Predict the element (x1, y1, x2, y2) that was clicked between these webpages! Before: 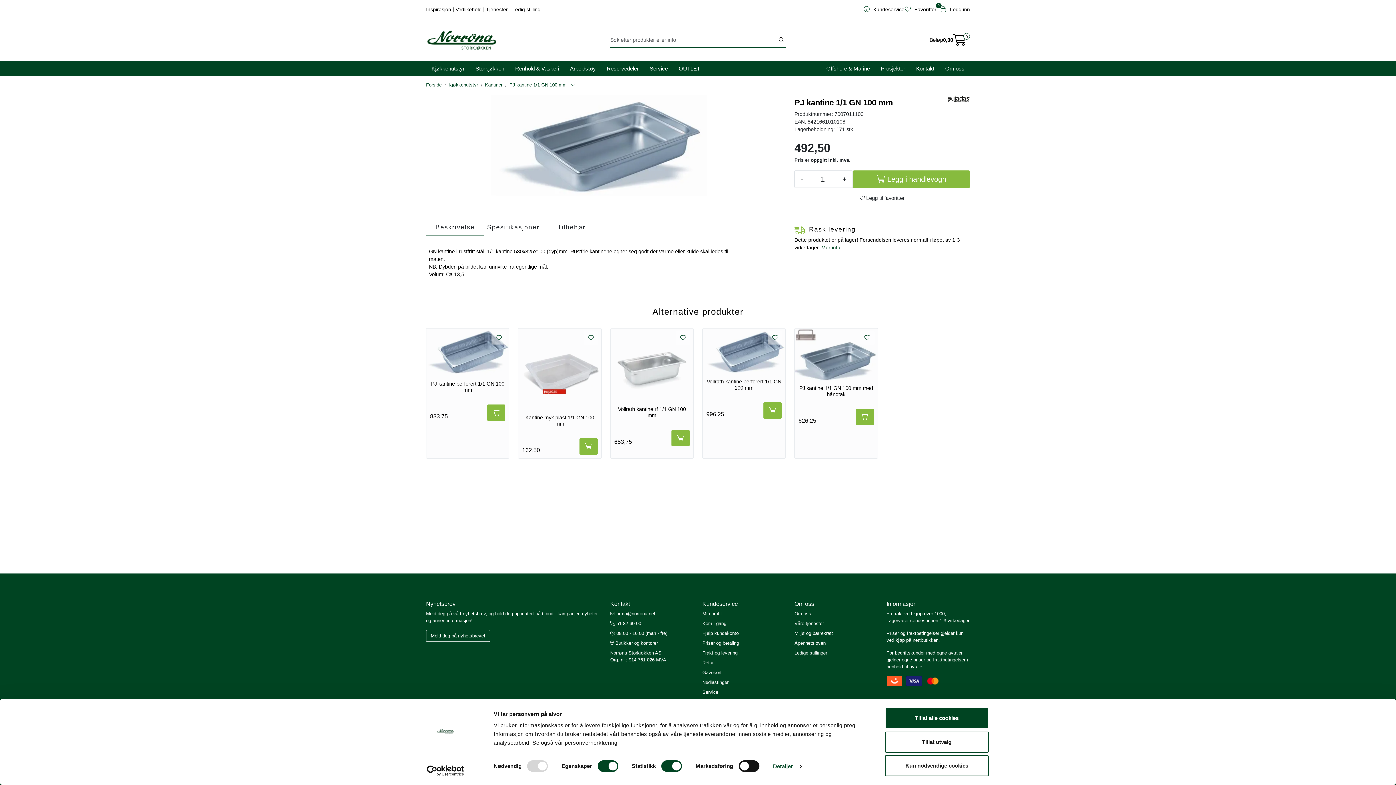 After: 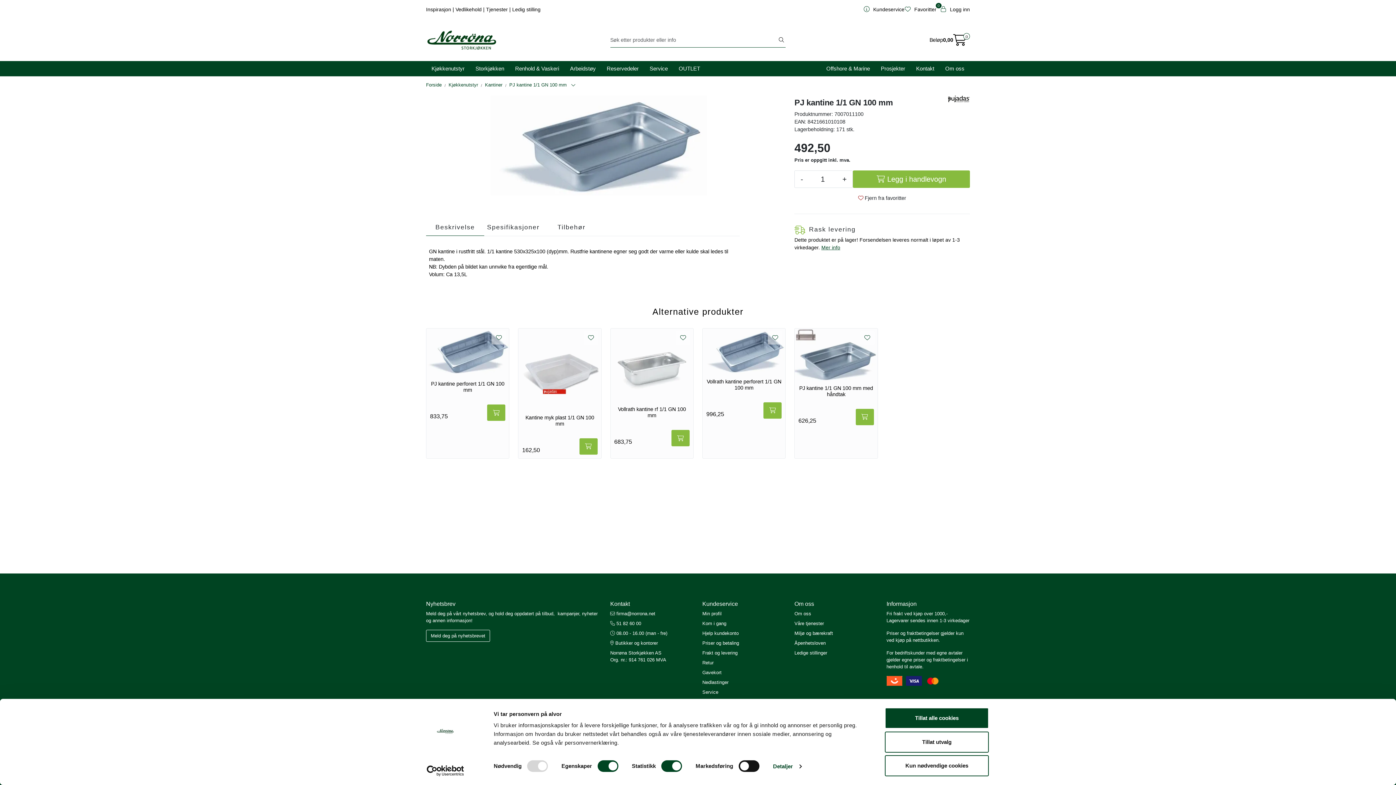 Action: label:  Legg til favoritter bbox: (794, 191, 970, 204)